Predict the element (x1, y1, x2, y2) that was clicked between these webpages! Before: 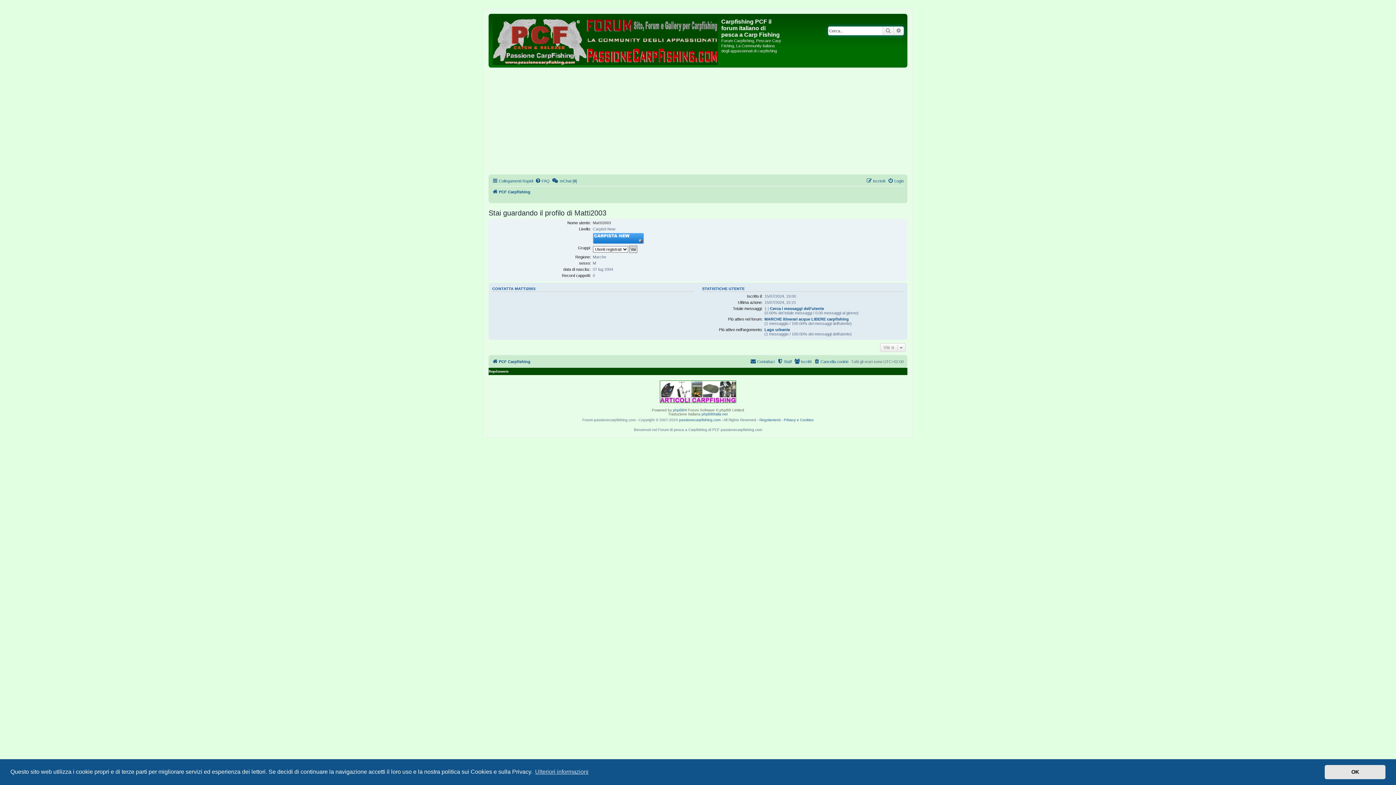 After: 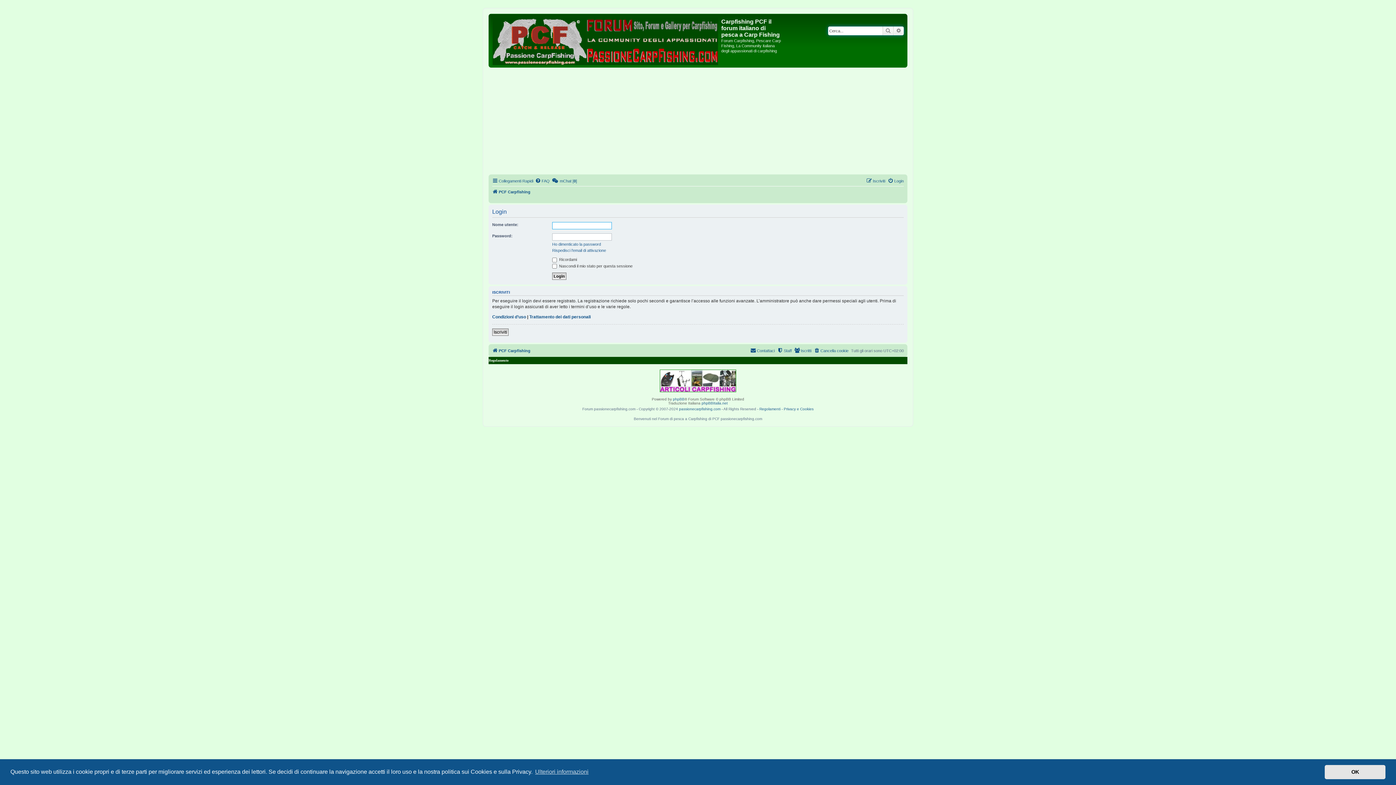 Action: bbox: (888, 176, 904, 185) label: Login